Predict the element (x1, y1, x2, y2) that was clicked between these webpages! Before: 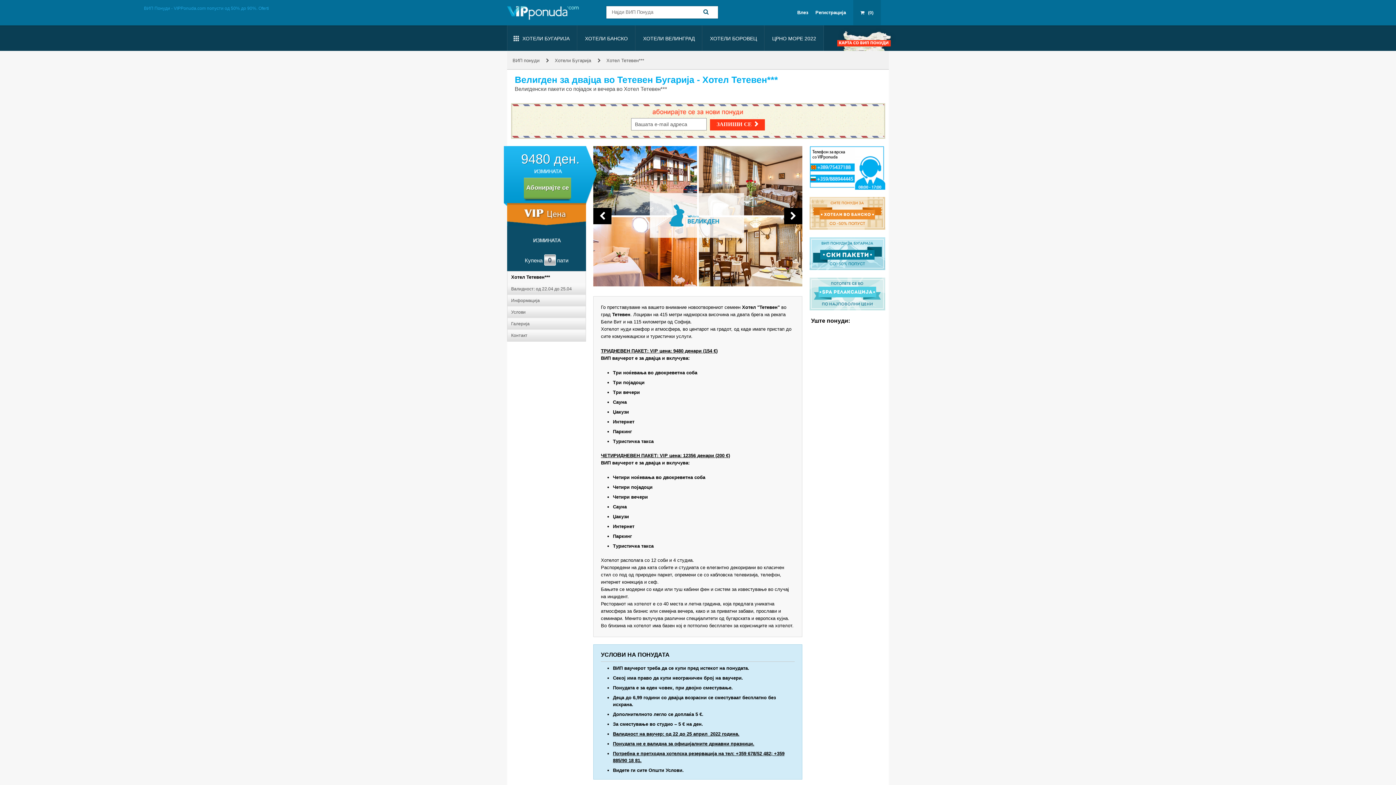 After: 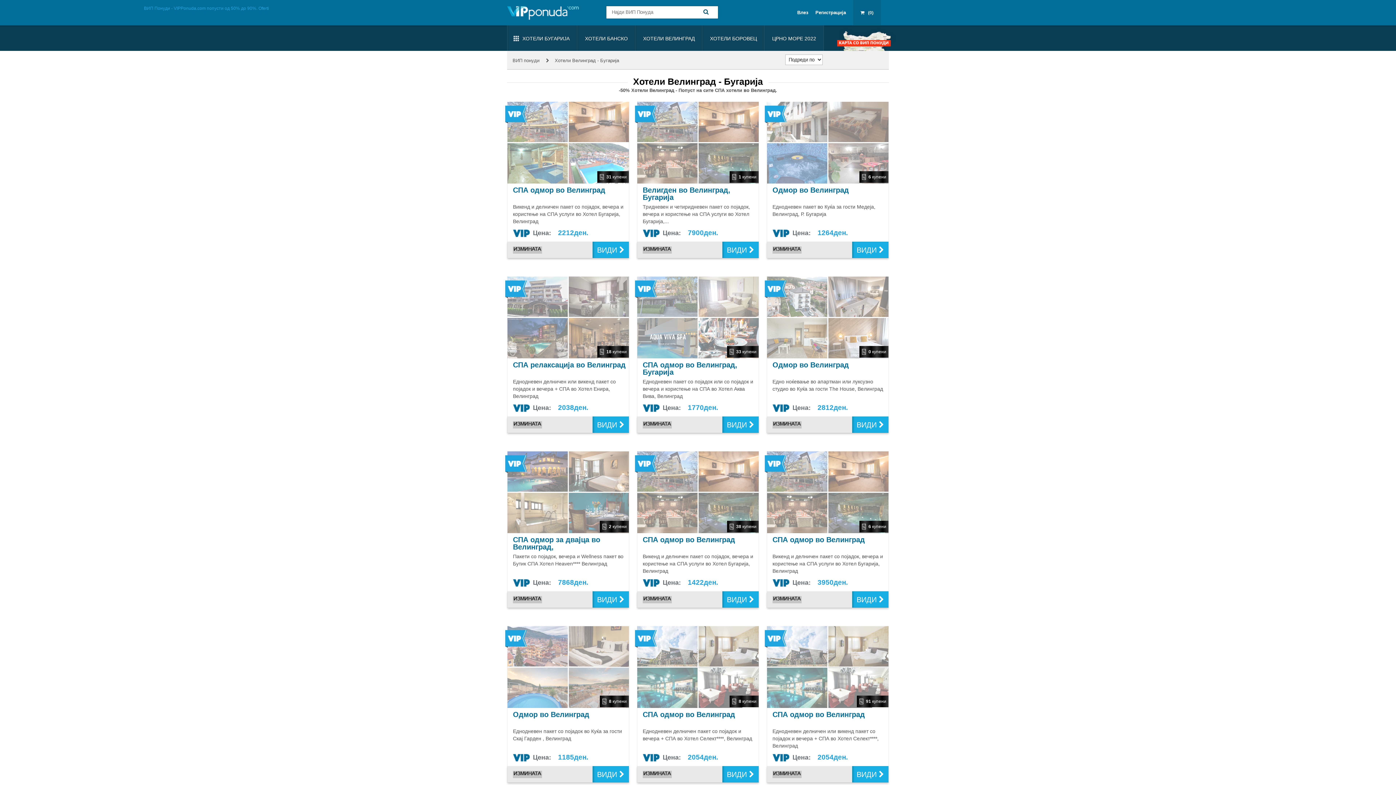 Action: label: ХОТЕЛИ ВЕЛИНГРАД bbox: (635, 25, 702, 50)